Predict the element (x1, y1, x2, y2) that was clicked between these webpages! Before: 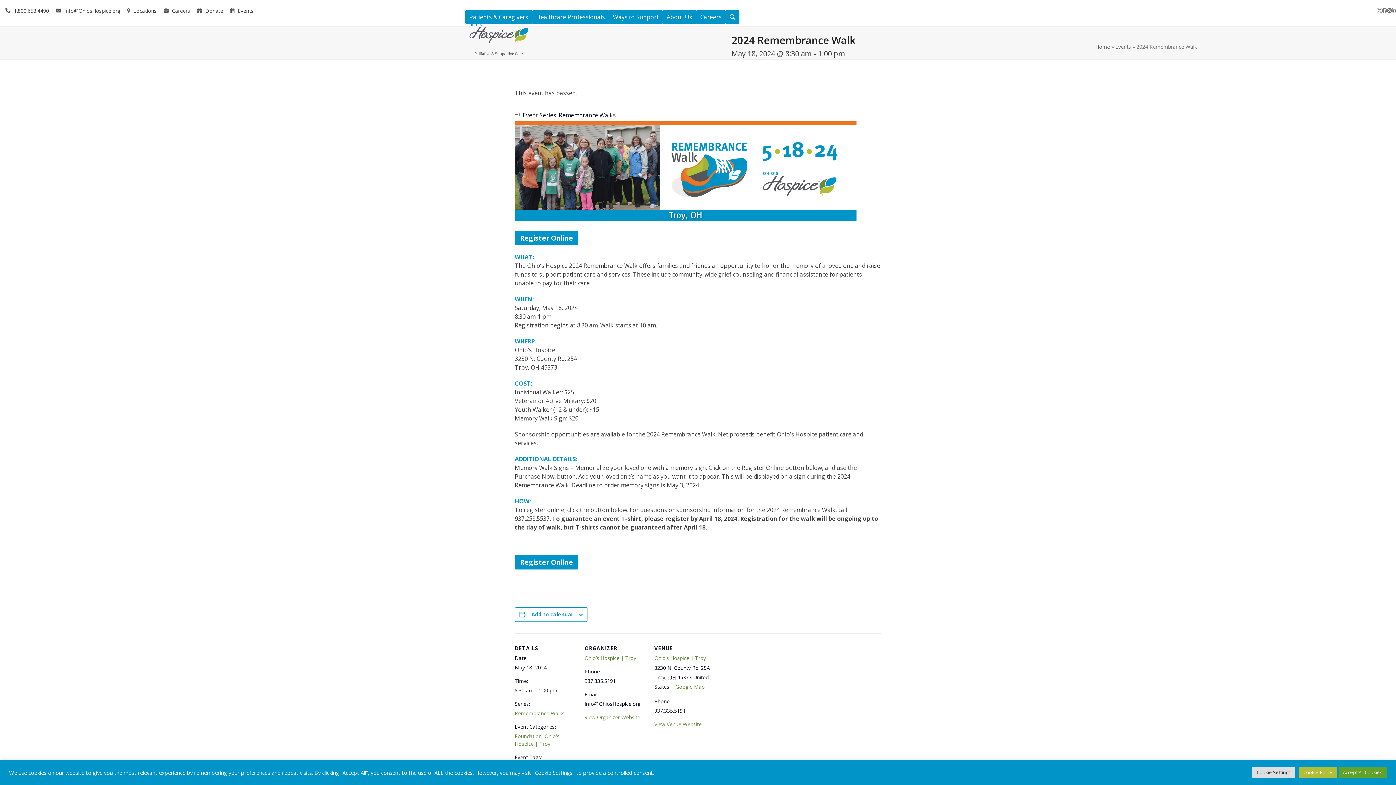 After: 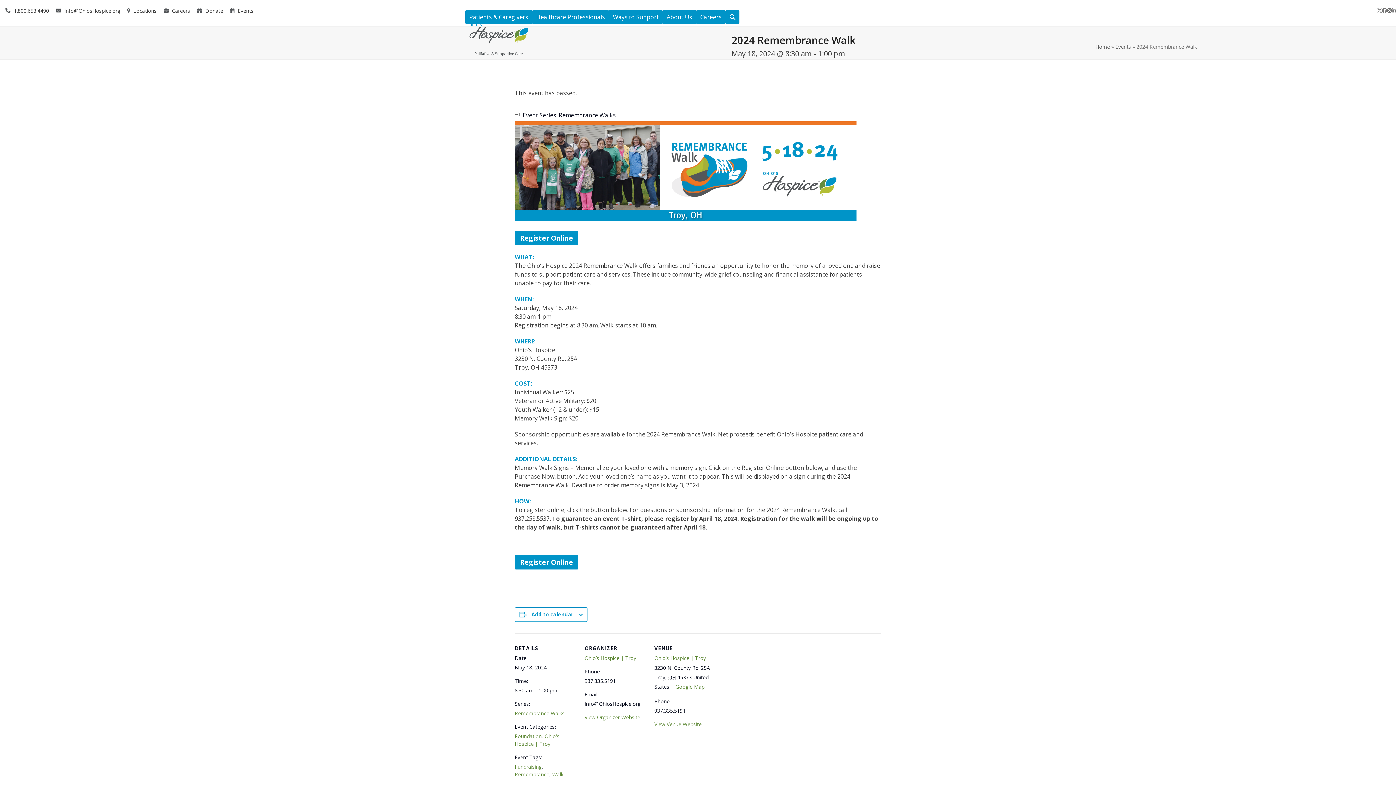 Action: bbox: (1338, 767, 1387, 778) label: Accept All Cookies